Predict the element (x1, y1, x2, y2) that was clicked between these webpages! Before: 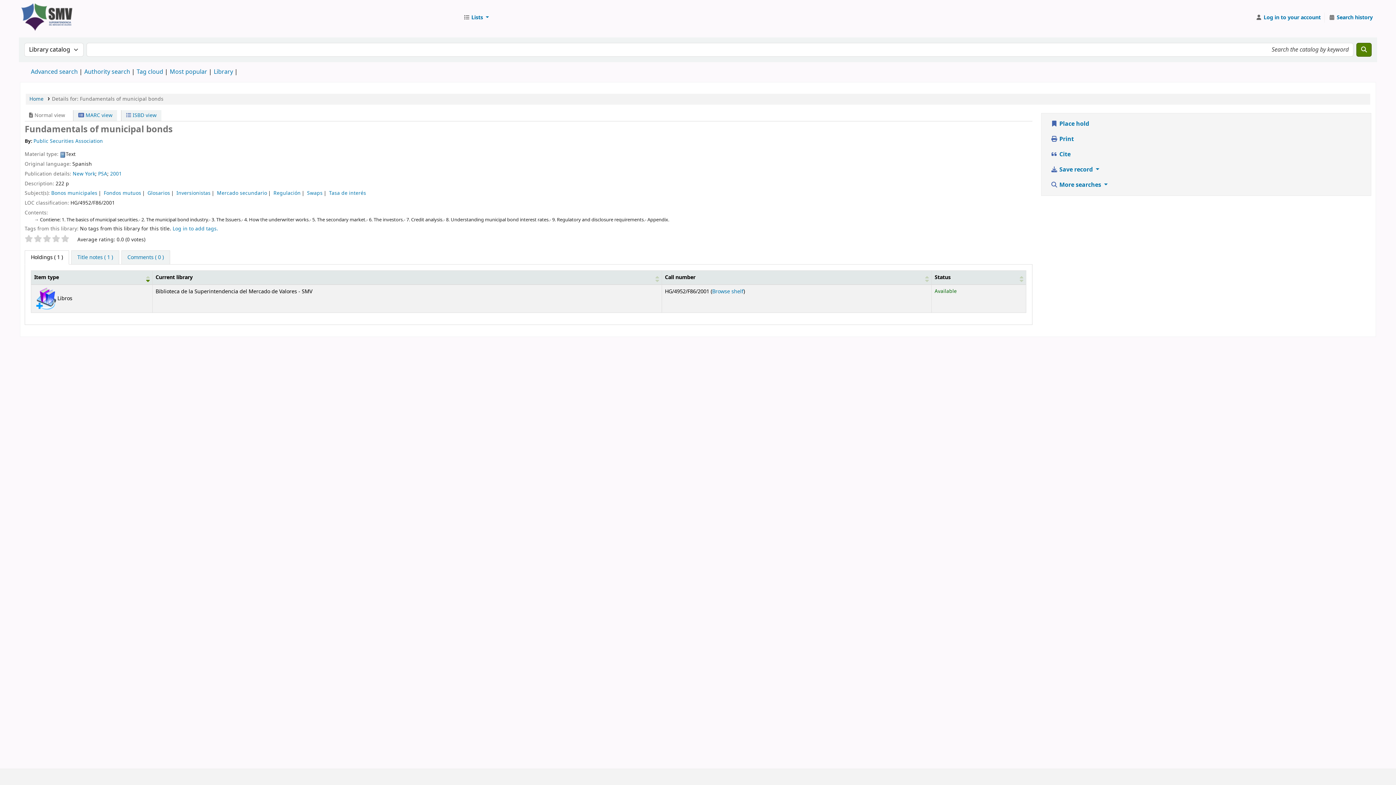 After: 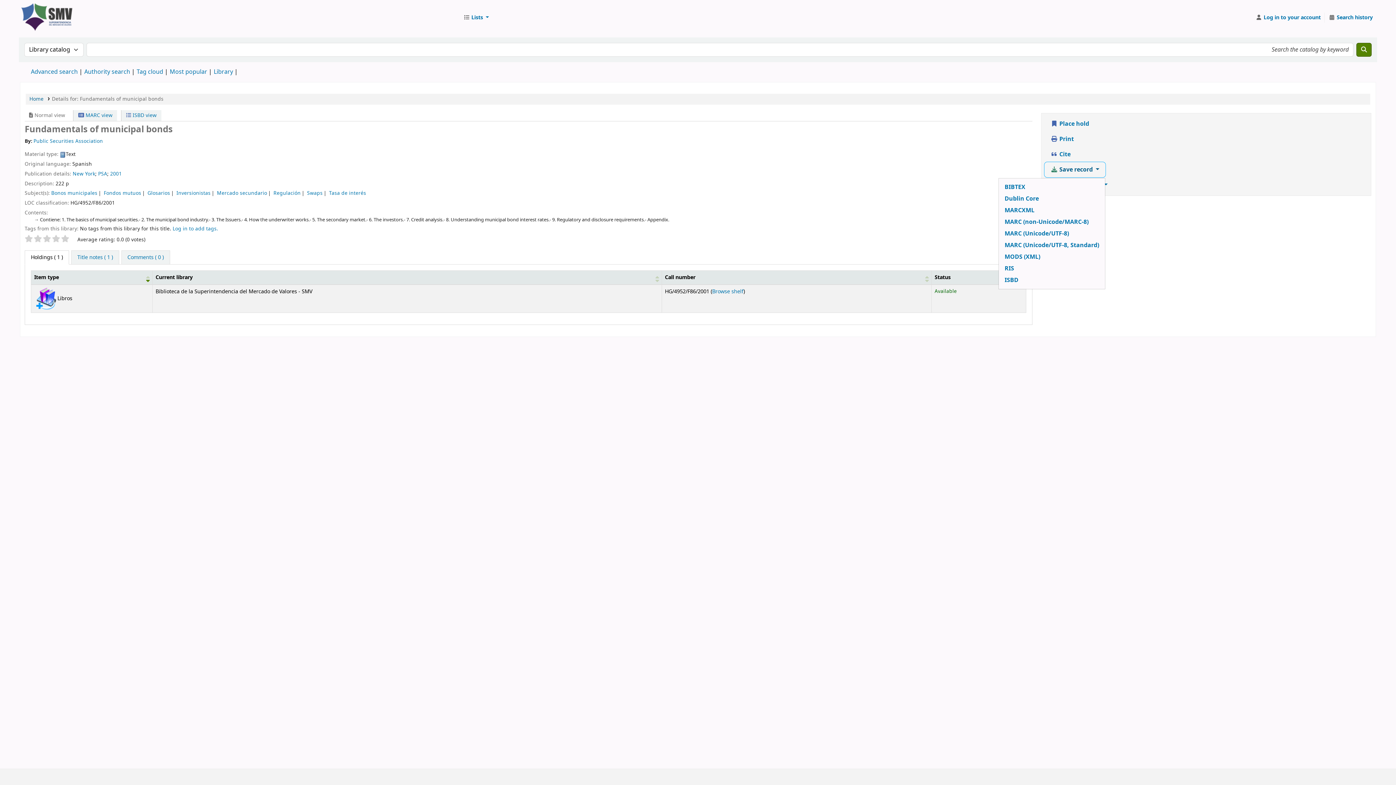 Action: bbox: (1044, 162, 1105, 177) label:  Save record 